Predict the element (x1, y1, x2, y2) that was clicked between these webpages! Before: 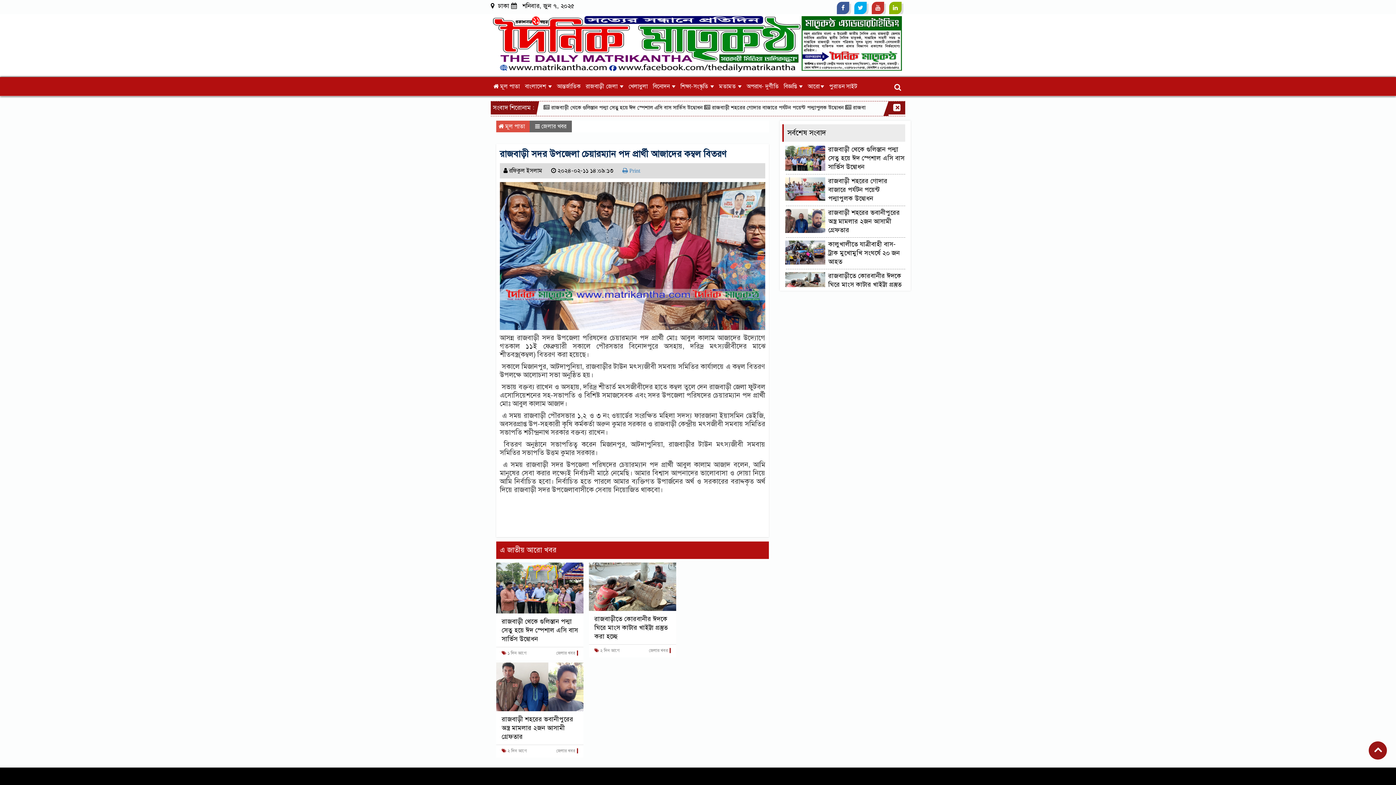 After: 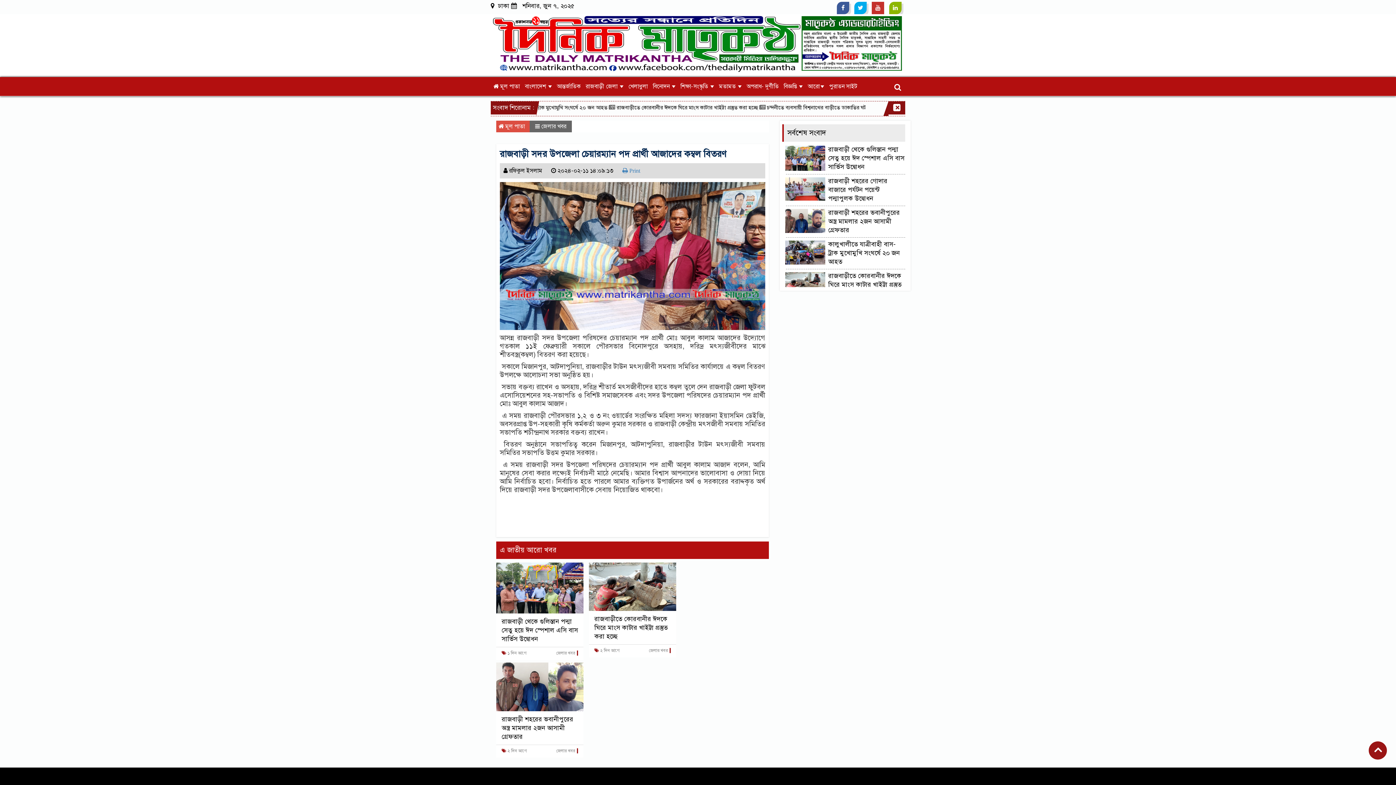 Action: bbox: (875, 4, 880, 11)